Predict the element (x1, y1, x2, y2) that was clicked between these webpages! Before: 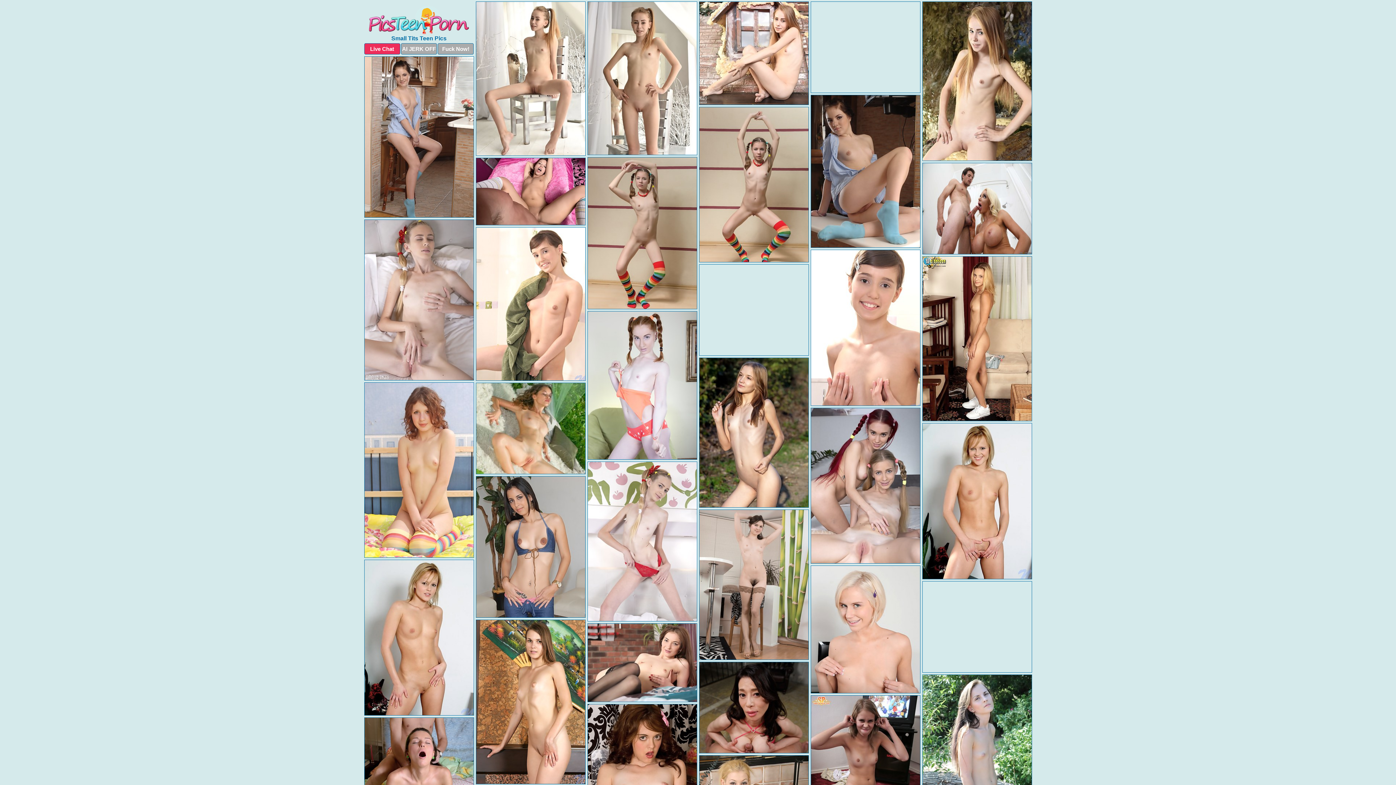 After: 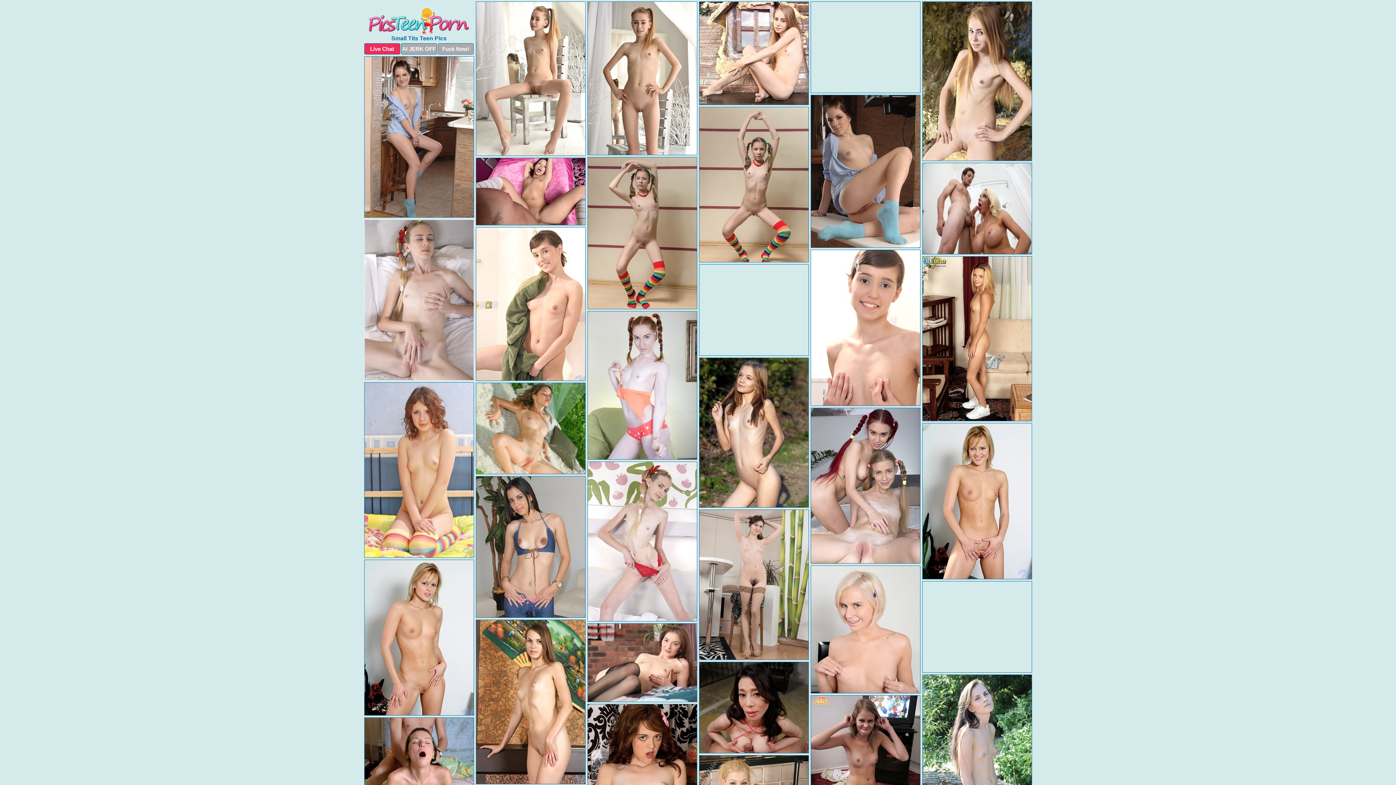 Action: bbox: (364, 219, 474, 380)